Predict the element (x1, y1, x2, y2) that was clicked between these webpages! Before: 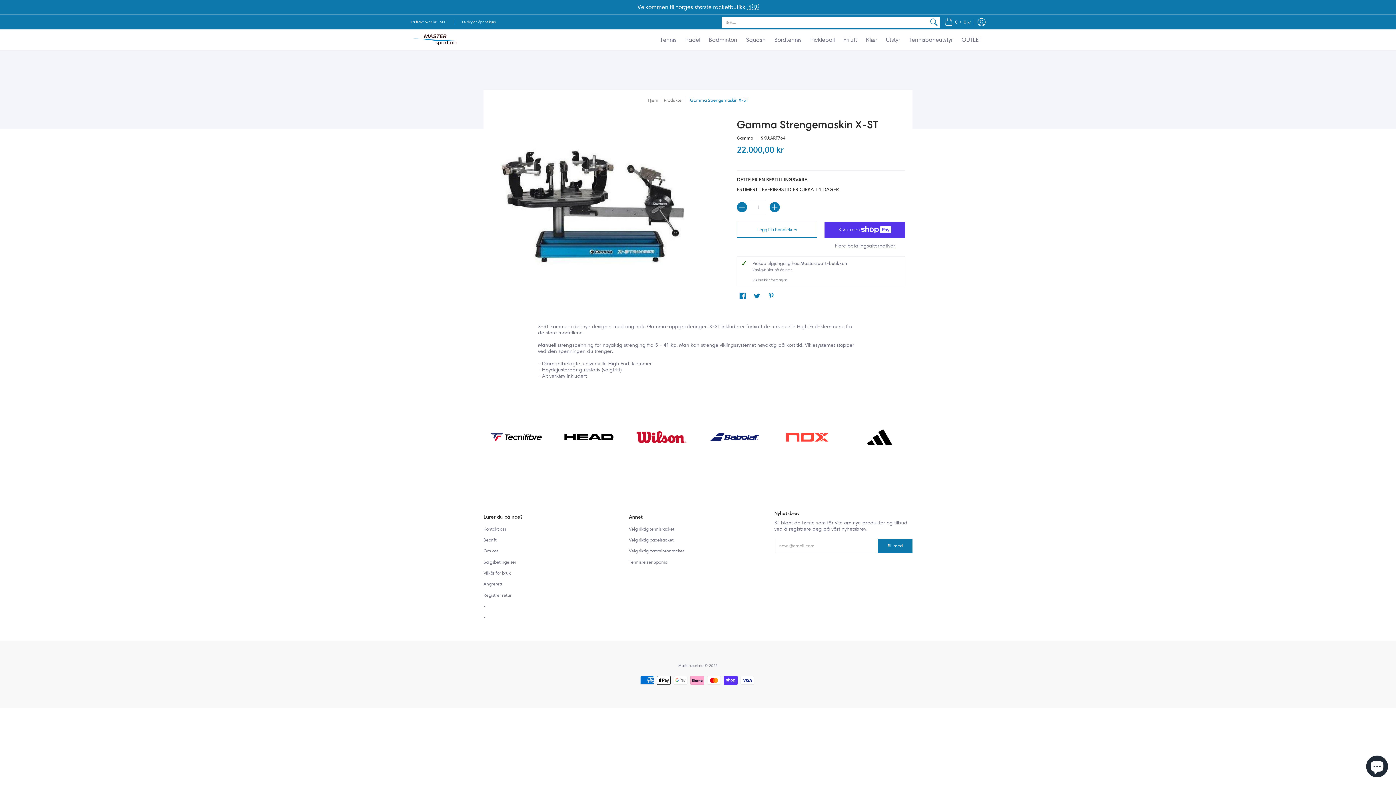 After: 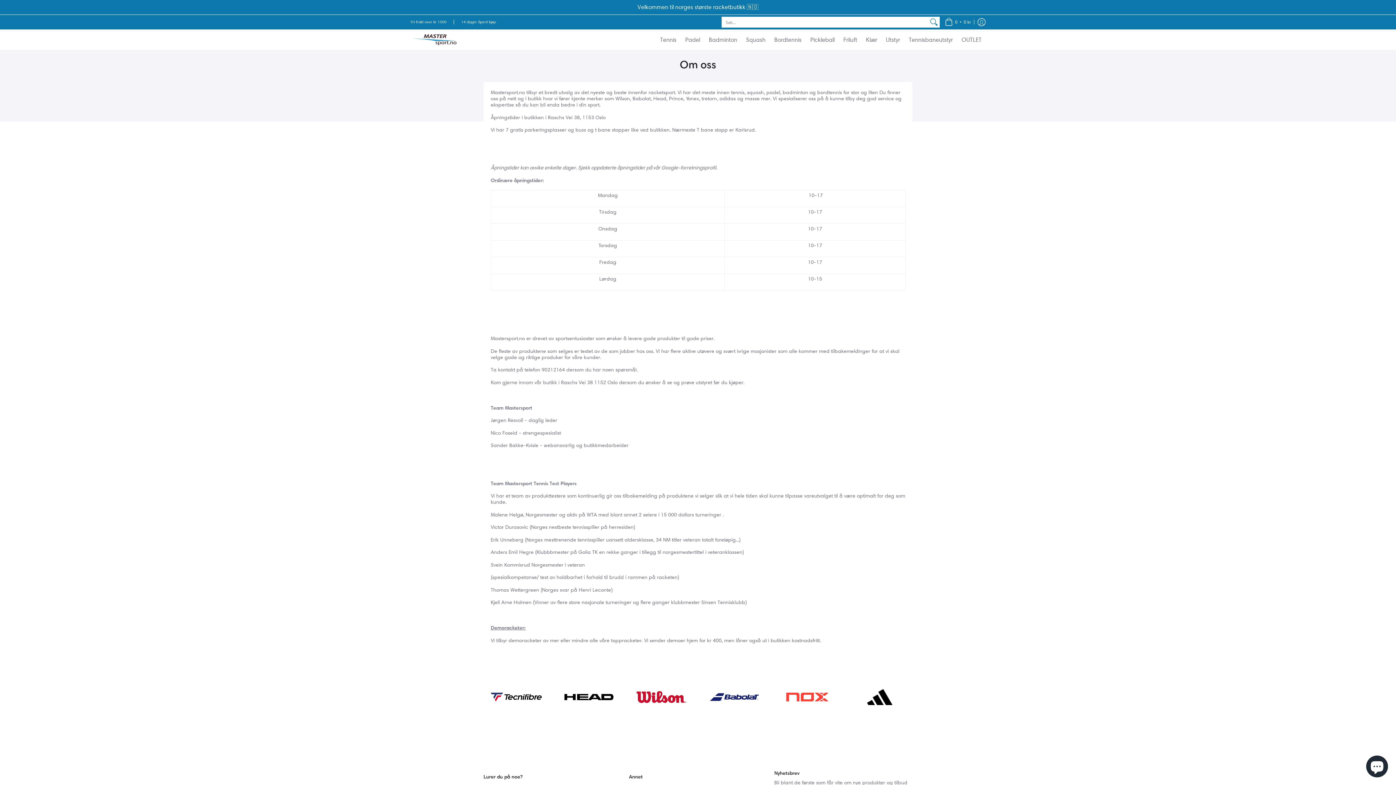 Action: bbox: (483, 548, 498, 553) label: Om oss